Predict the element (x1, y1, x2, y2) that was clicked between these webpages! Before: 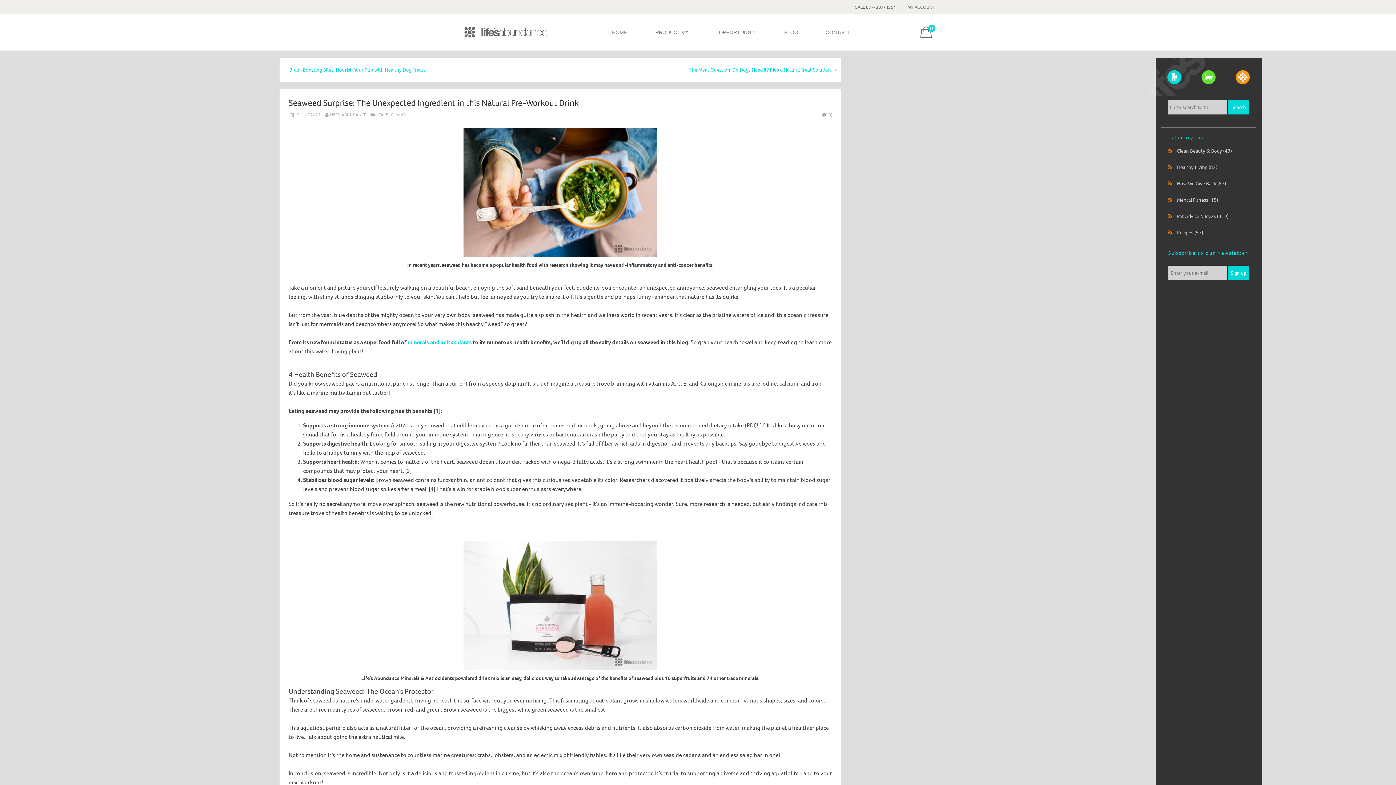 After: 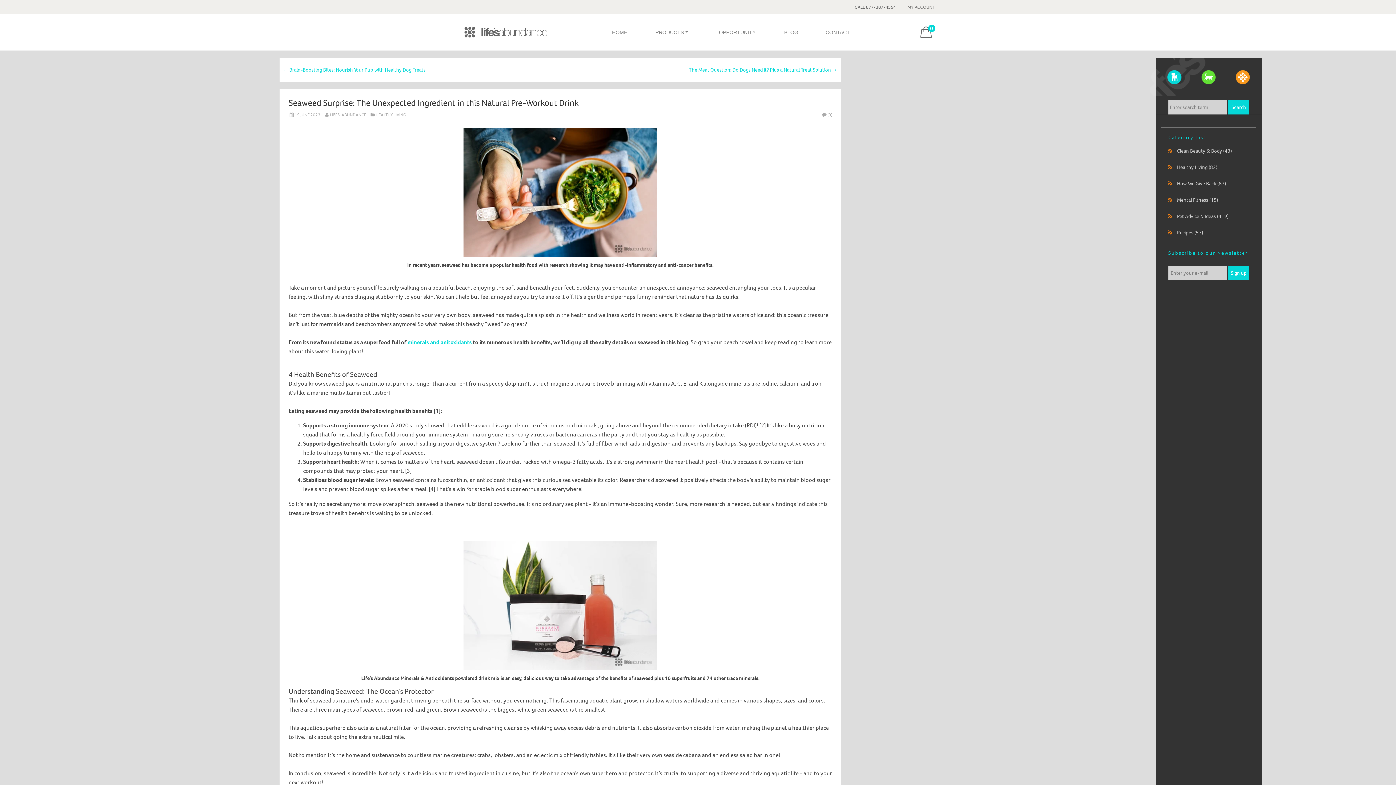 Action: bbox: (288, 97, 578, 108) label: Seaweed Surprise: The Unexpected Ingredient in this Natural Pre-Workout Drink